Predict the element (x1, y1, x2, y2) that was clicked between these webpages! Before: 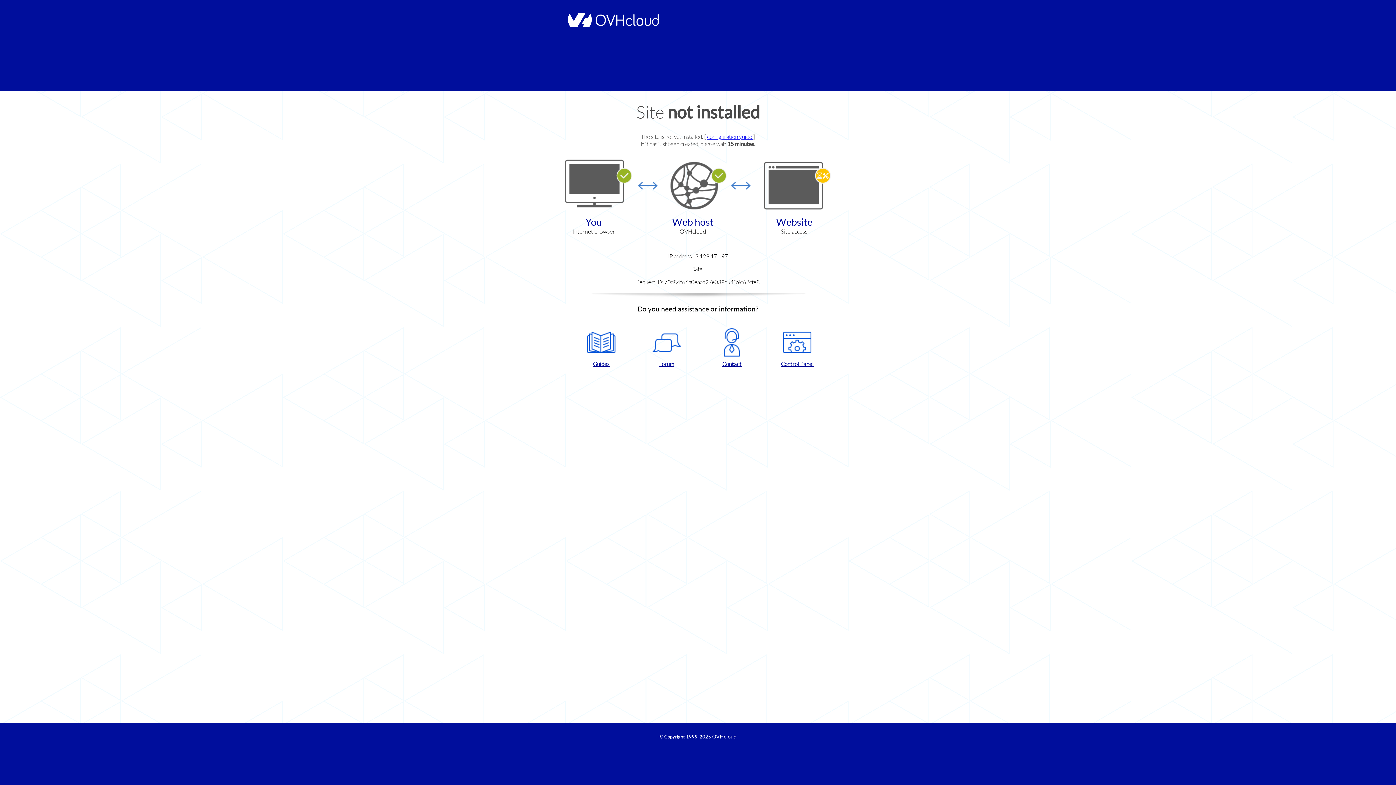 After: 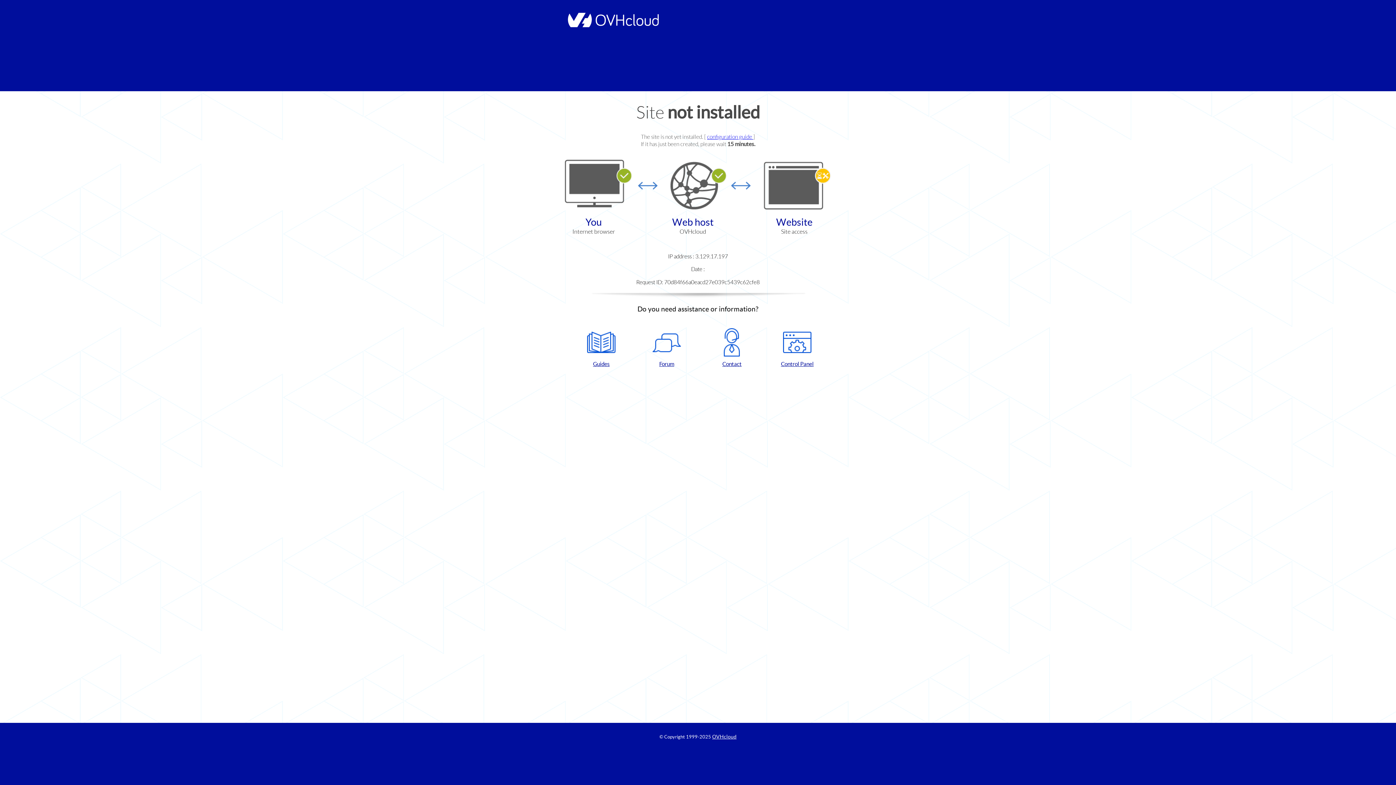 Action: label: Contact bbox: (702, 328, 761, 367)